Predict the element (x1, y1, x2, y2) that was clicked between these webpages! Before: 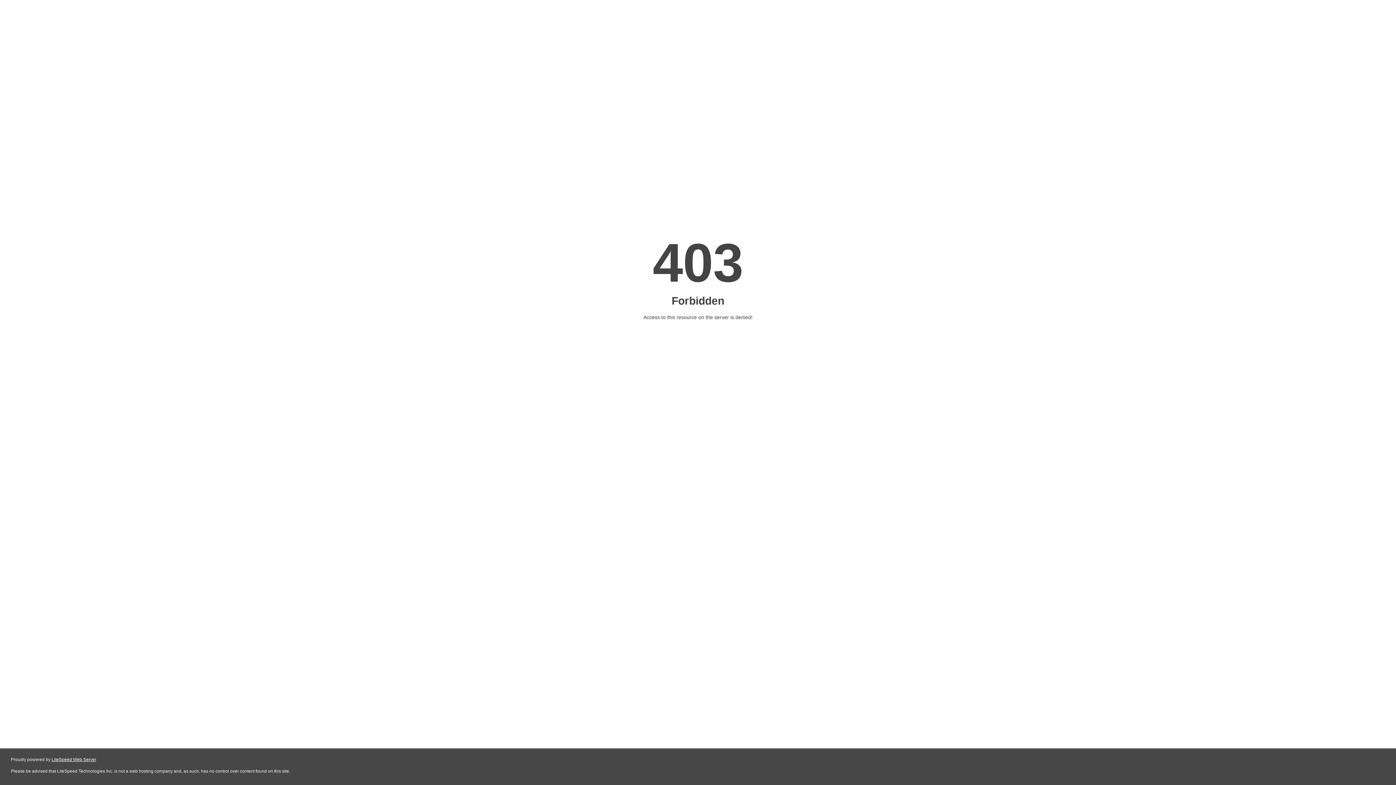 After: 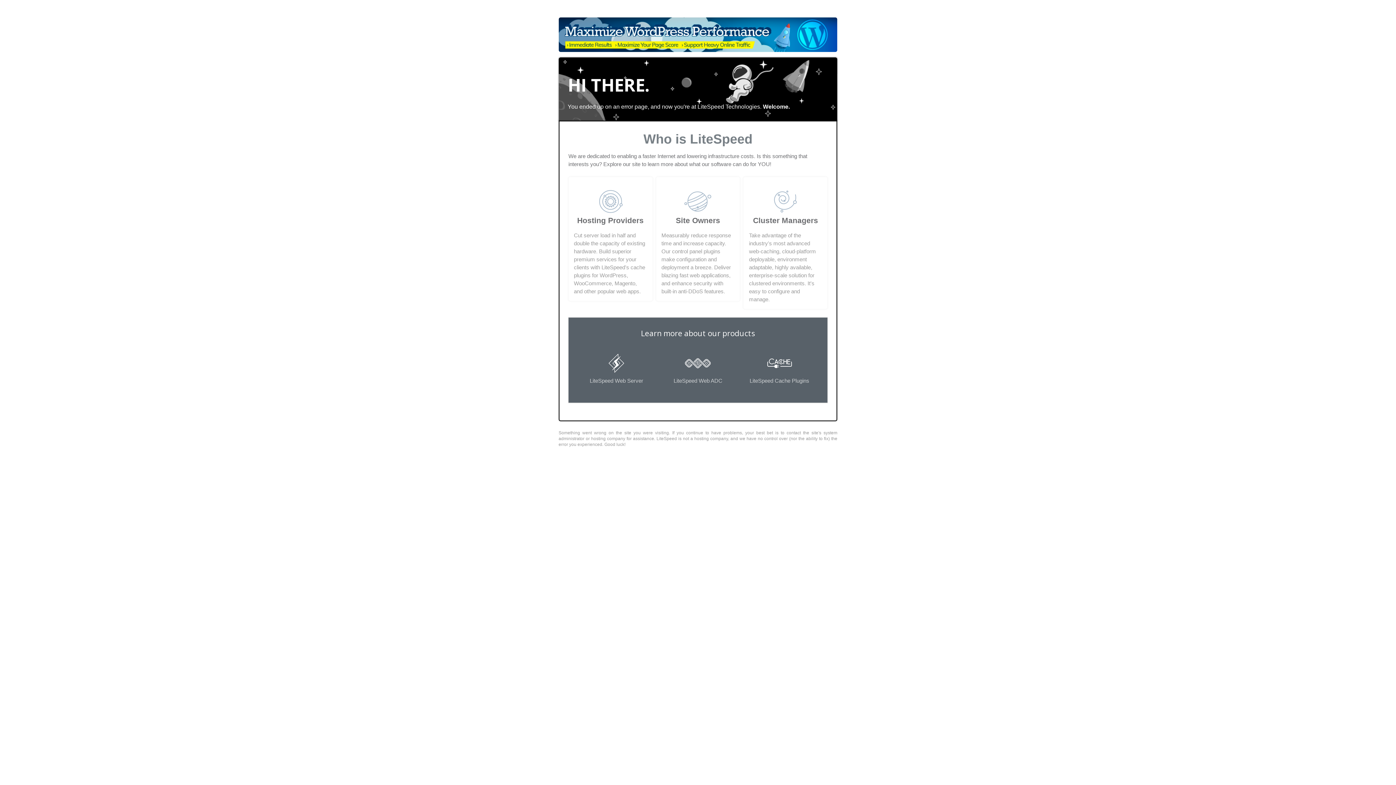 Action: bbox: (51, 757, 96, 762) label: LiteSpeed Web Server